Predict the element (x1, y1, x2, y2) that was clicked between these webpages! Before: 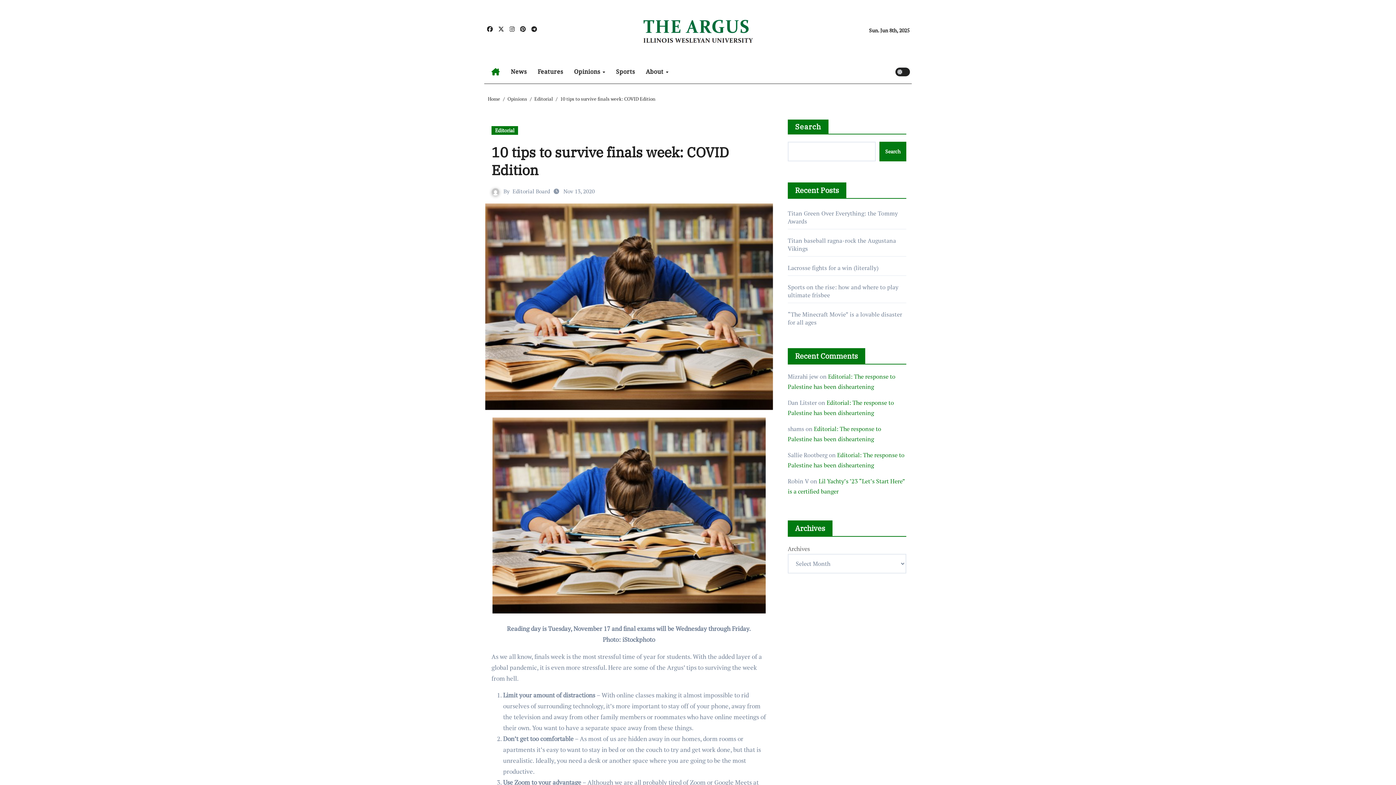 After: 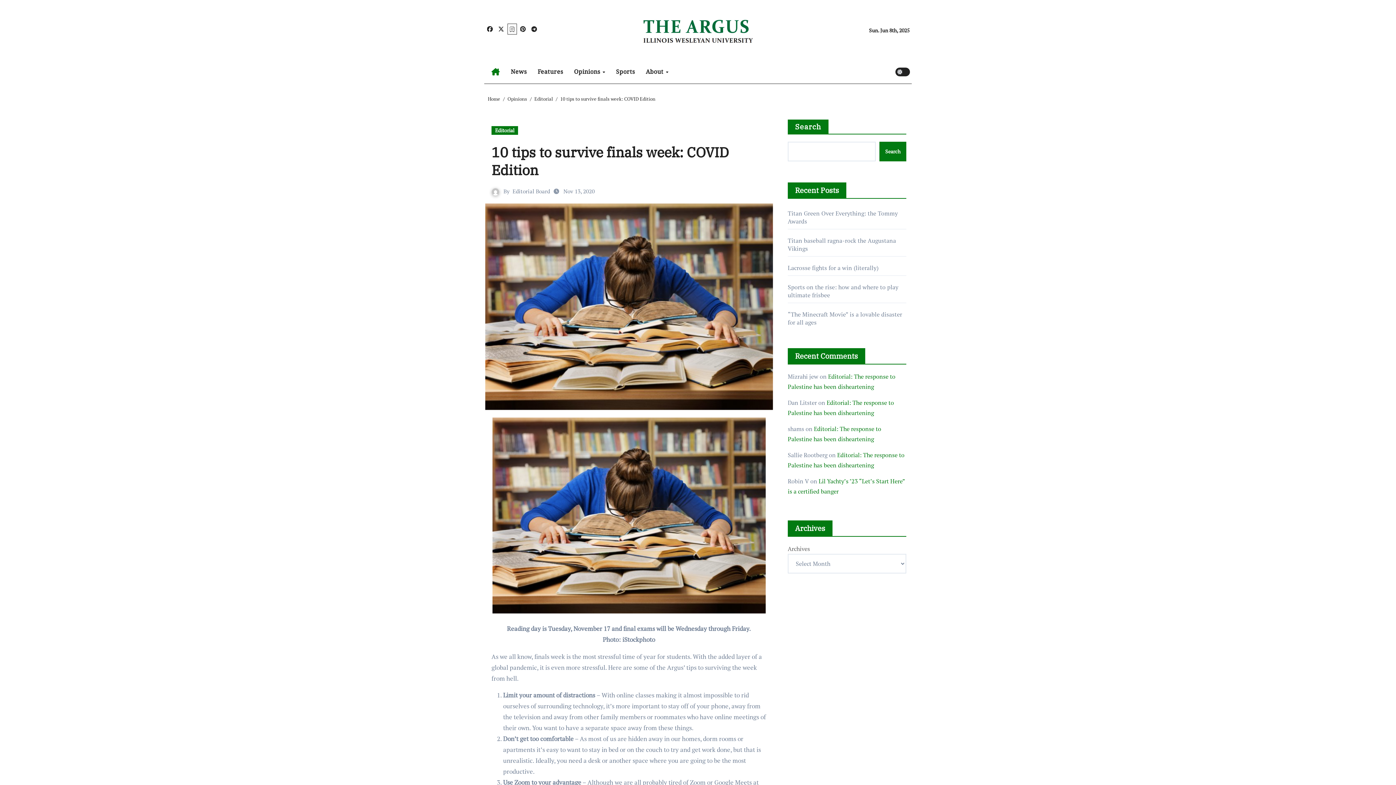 Action: bbox: (507, 24, 516, 34)